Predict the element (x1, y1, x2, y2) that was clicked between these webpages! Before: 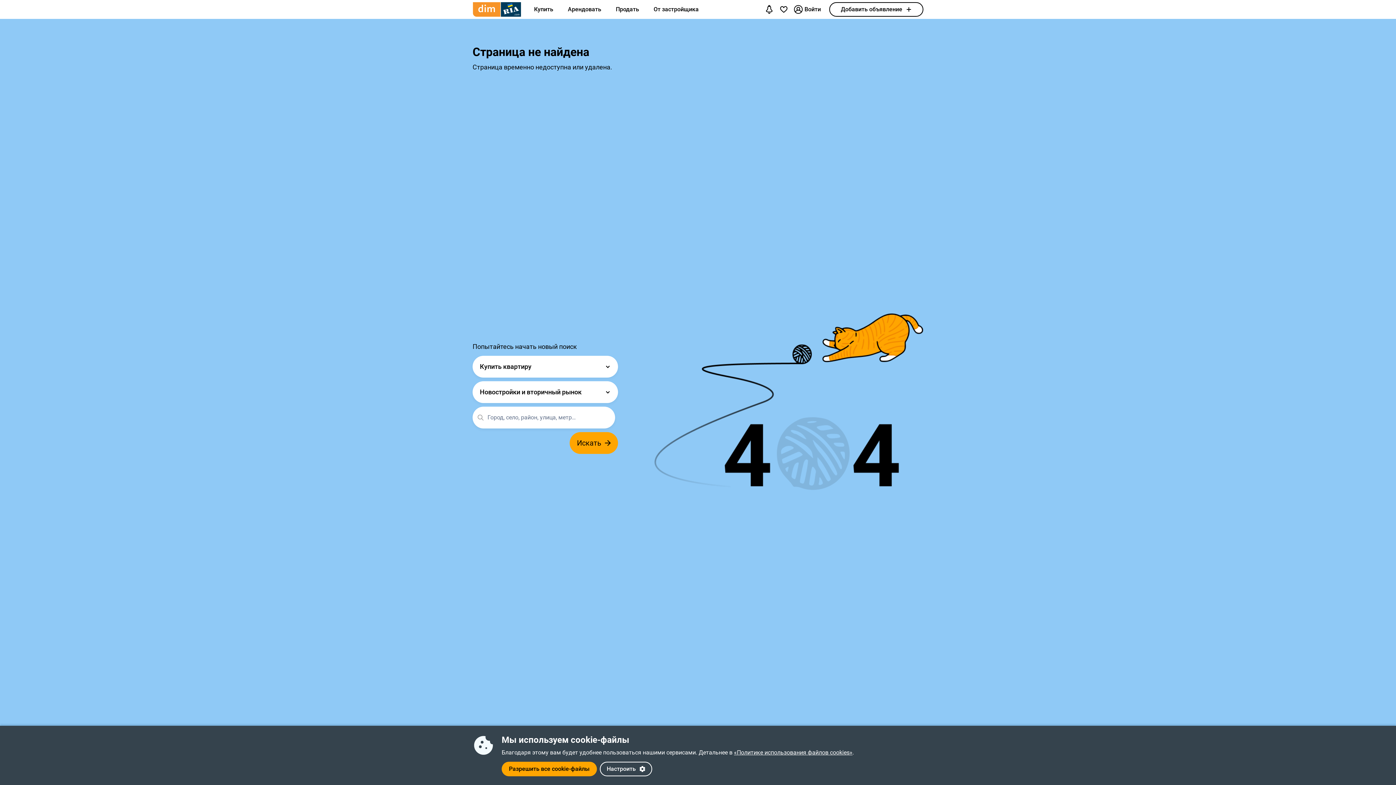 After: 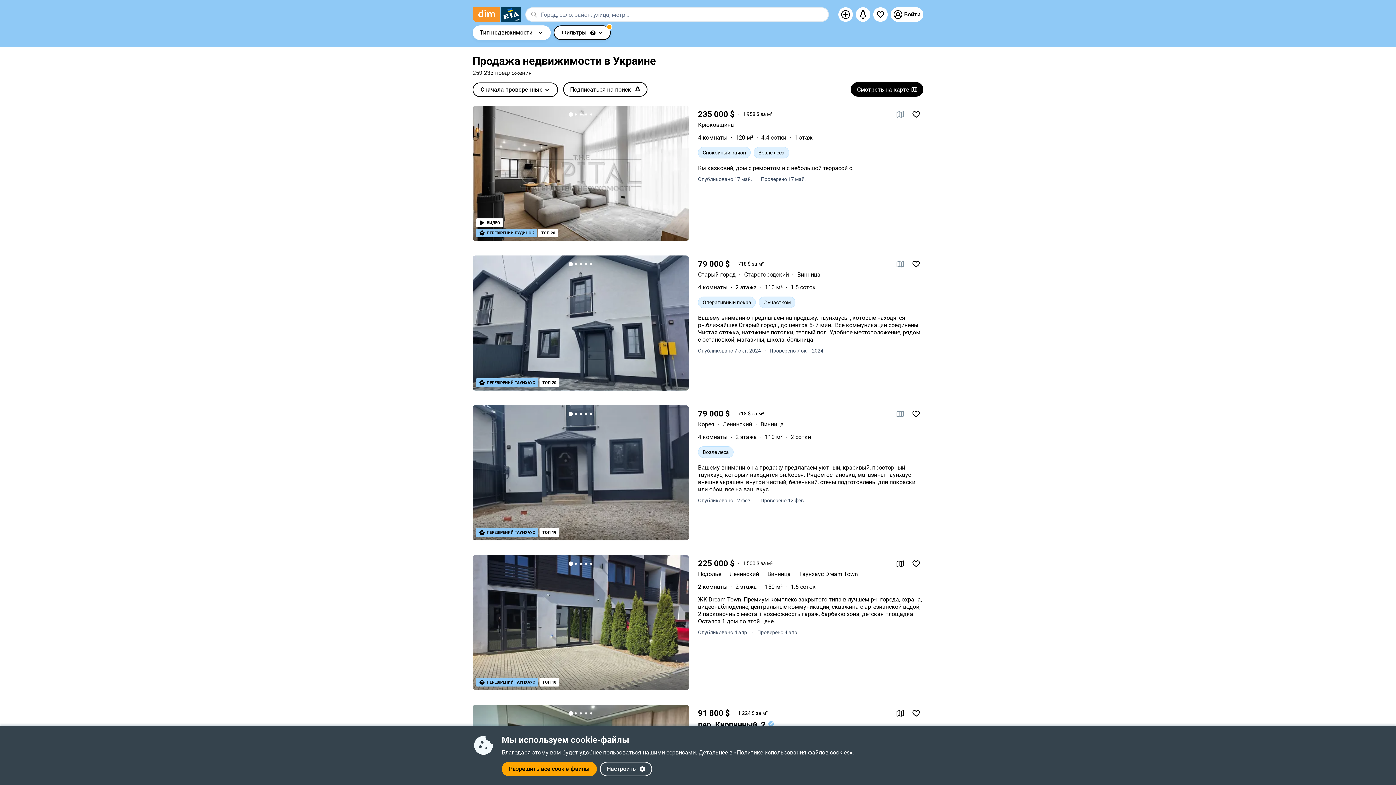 Action: bbox: (526, 2, 560, 16) label: Купить